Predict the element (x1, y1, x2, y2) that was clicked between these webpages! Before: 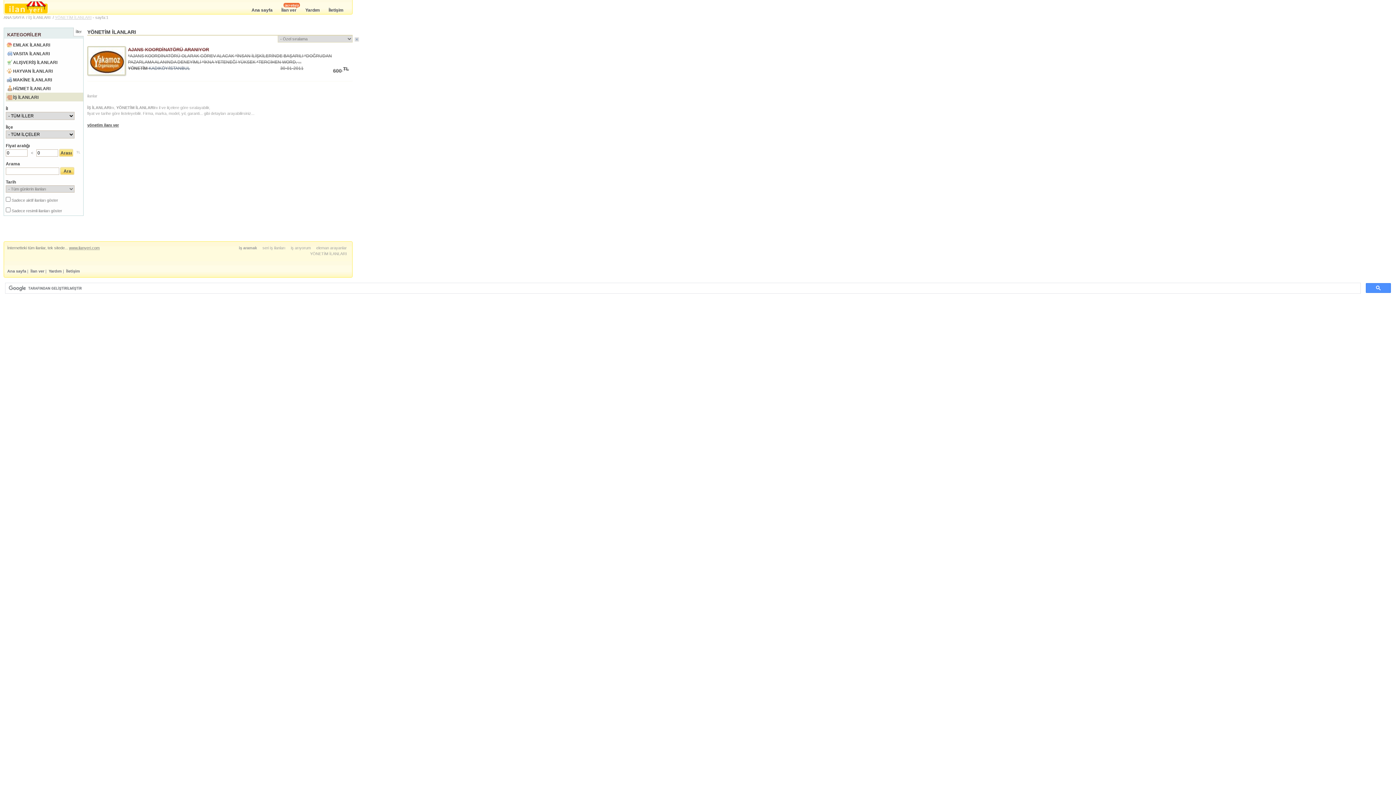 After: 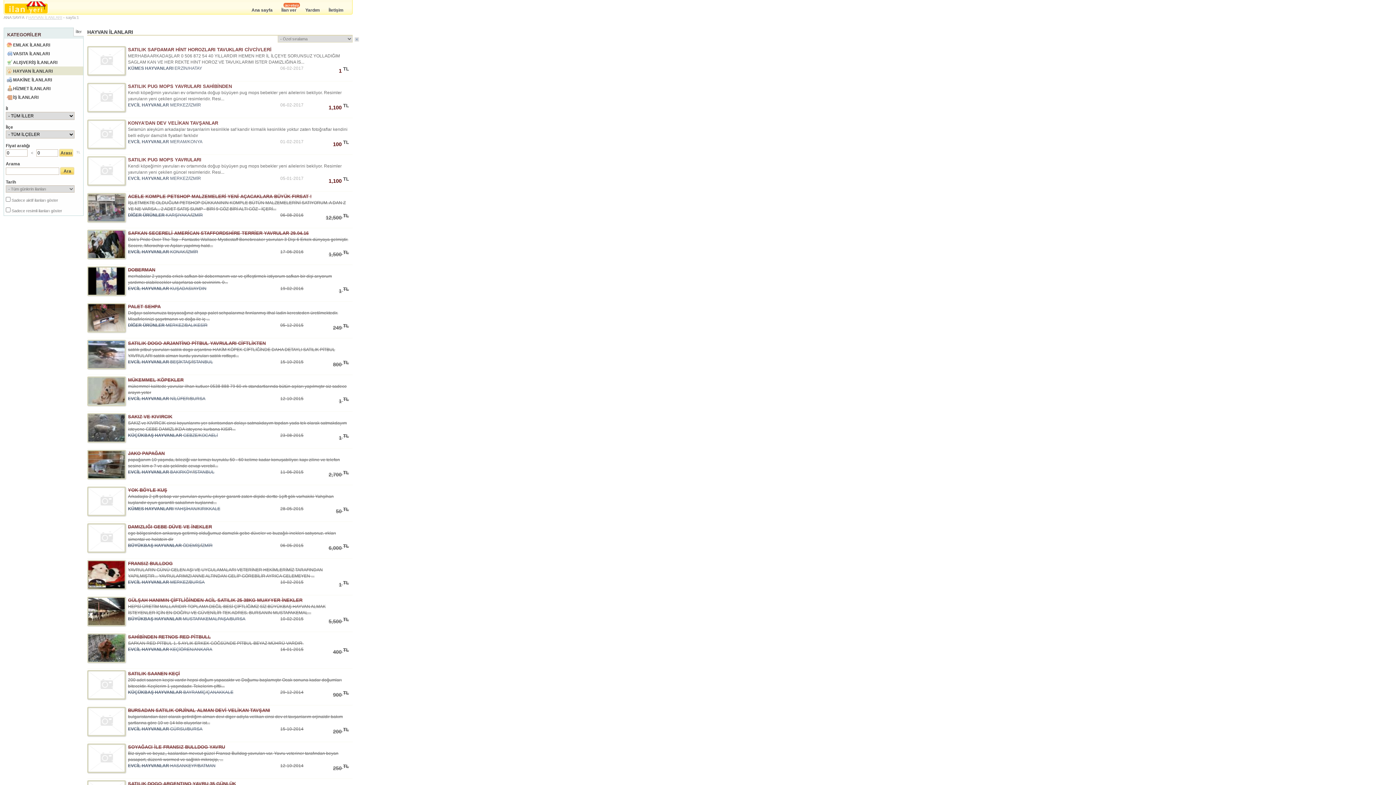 Action: label: HAYVAN İLANLARI bbox: (13, 68, 82, 74)